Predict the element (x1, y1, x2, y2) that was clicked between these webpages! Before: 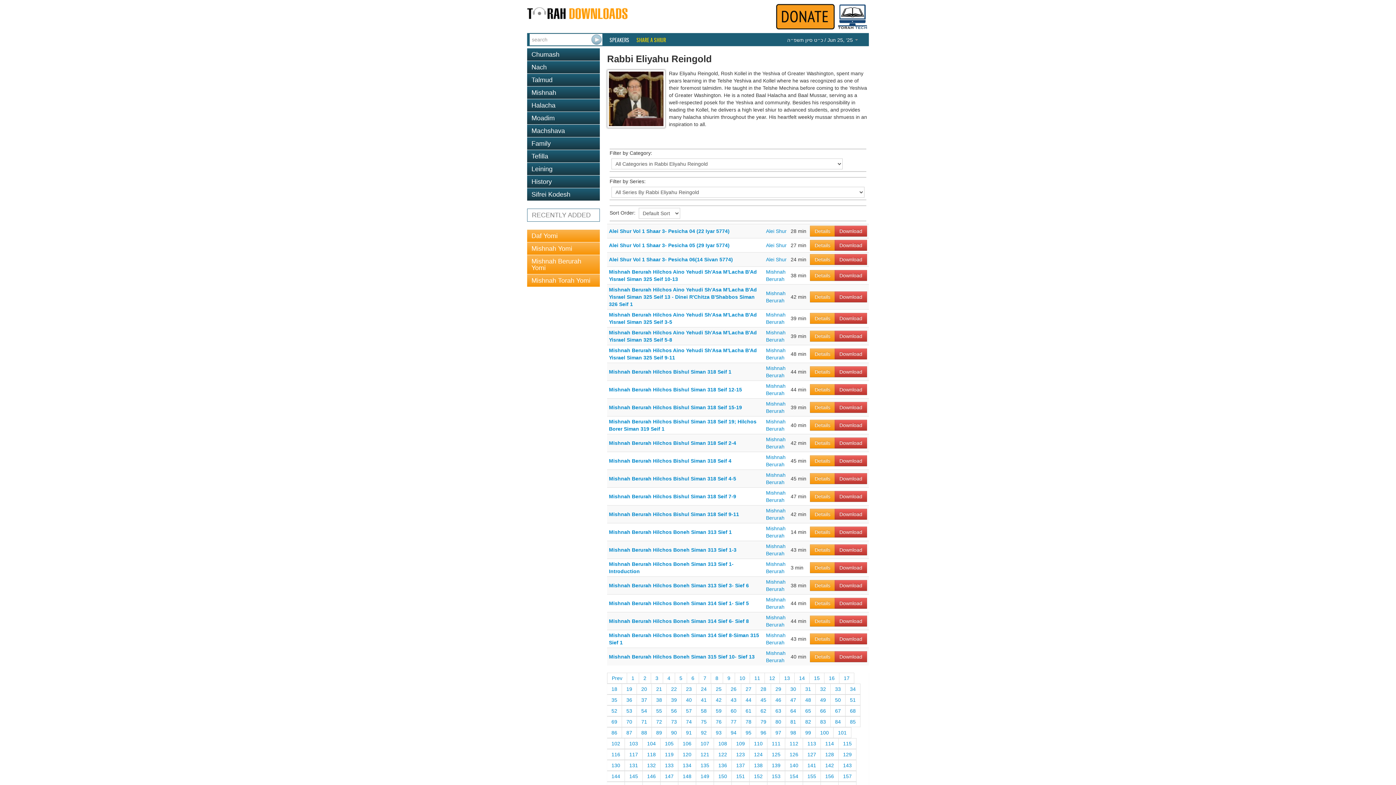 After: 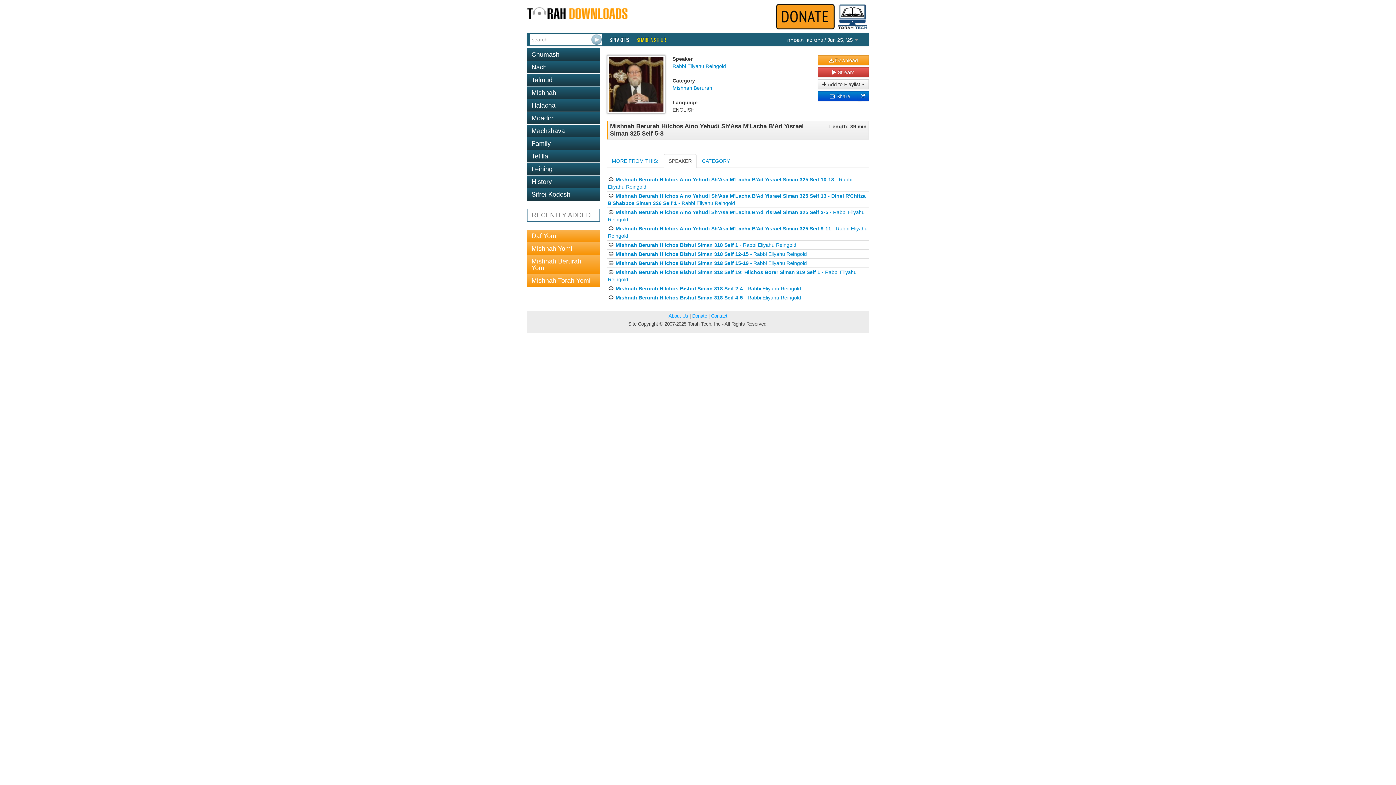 Action: bbox: (810, 330, 835, 341) label: Details